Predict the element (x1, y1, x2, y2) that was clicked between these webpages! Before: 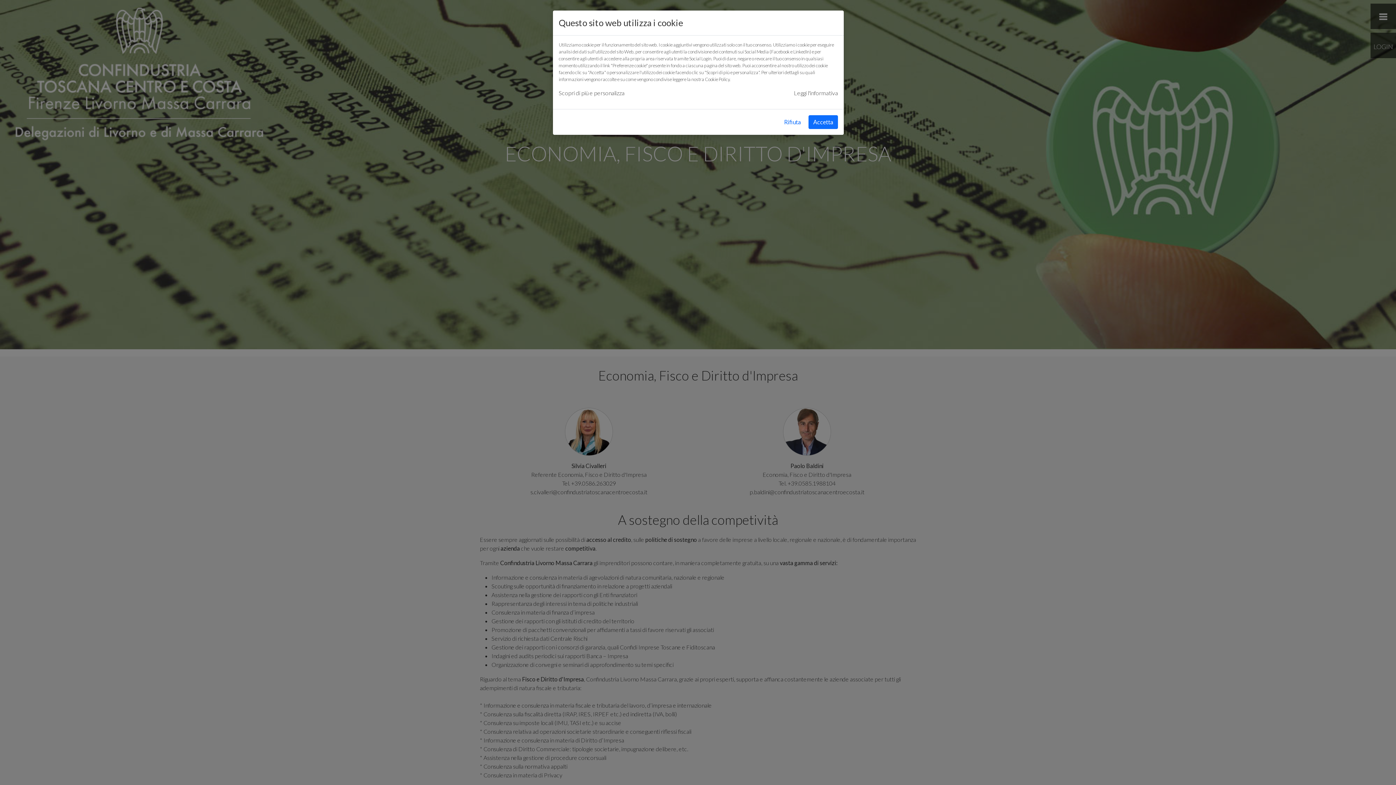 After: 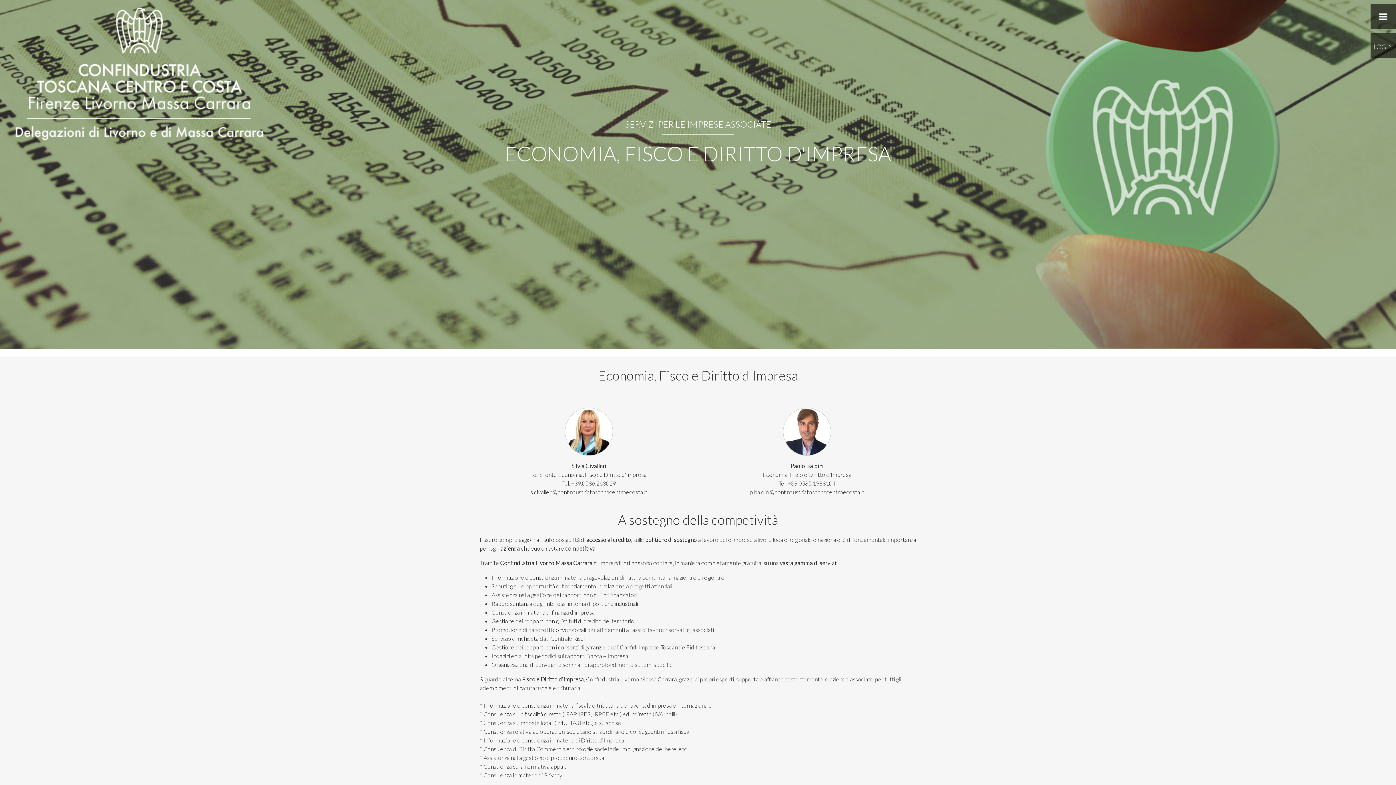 Action: bbox: (808, 115, 838, 129) label: Accetta